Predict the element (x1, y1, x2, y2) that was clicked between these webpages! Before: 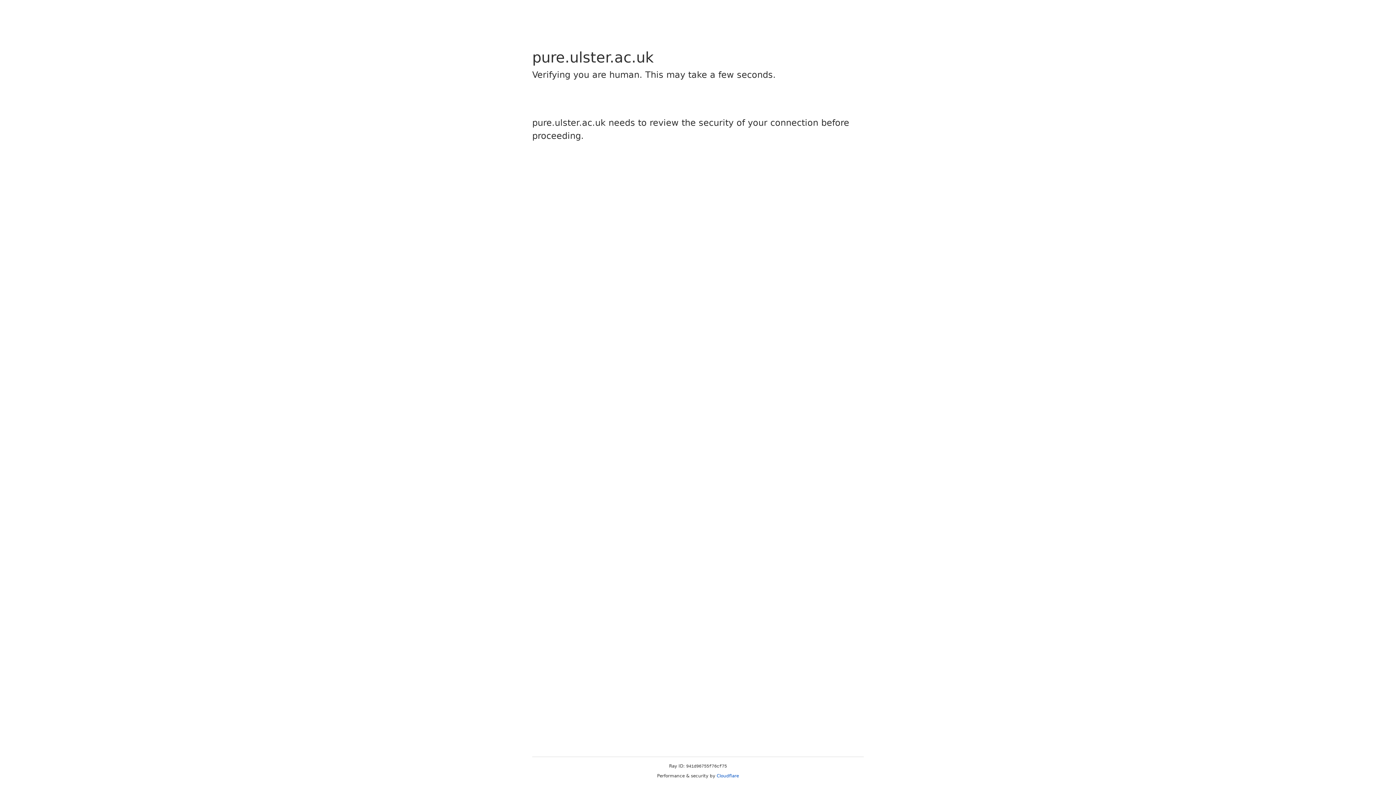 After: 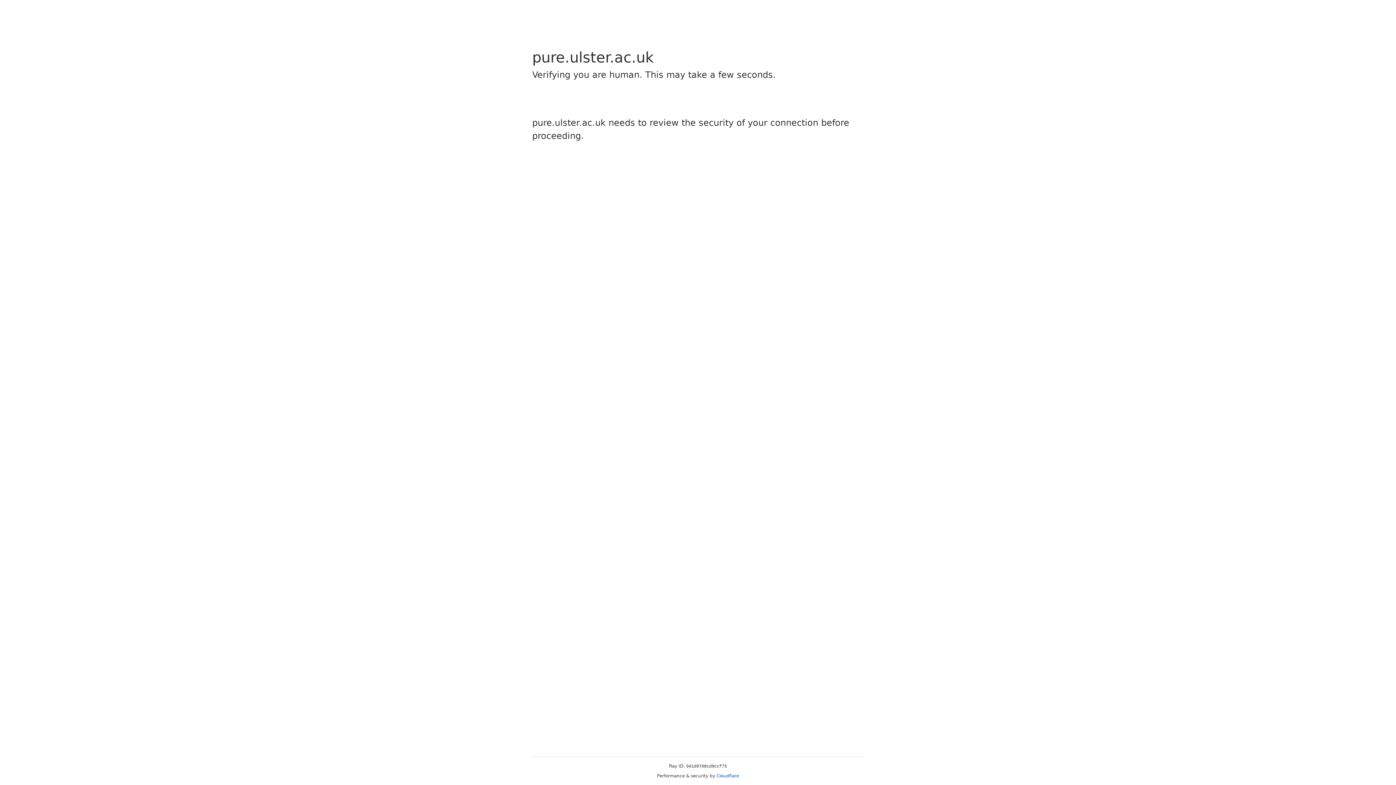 Action: label: Cloudflare bbox: (716, 773, 739, 778)